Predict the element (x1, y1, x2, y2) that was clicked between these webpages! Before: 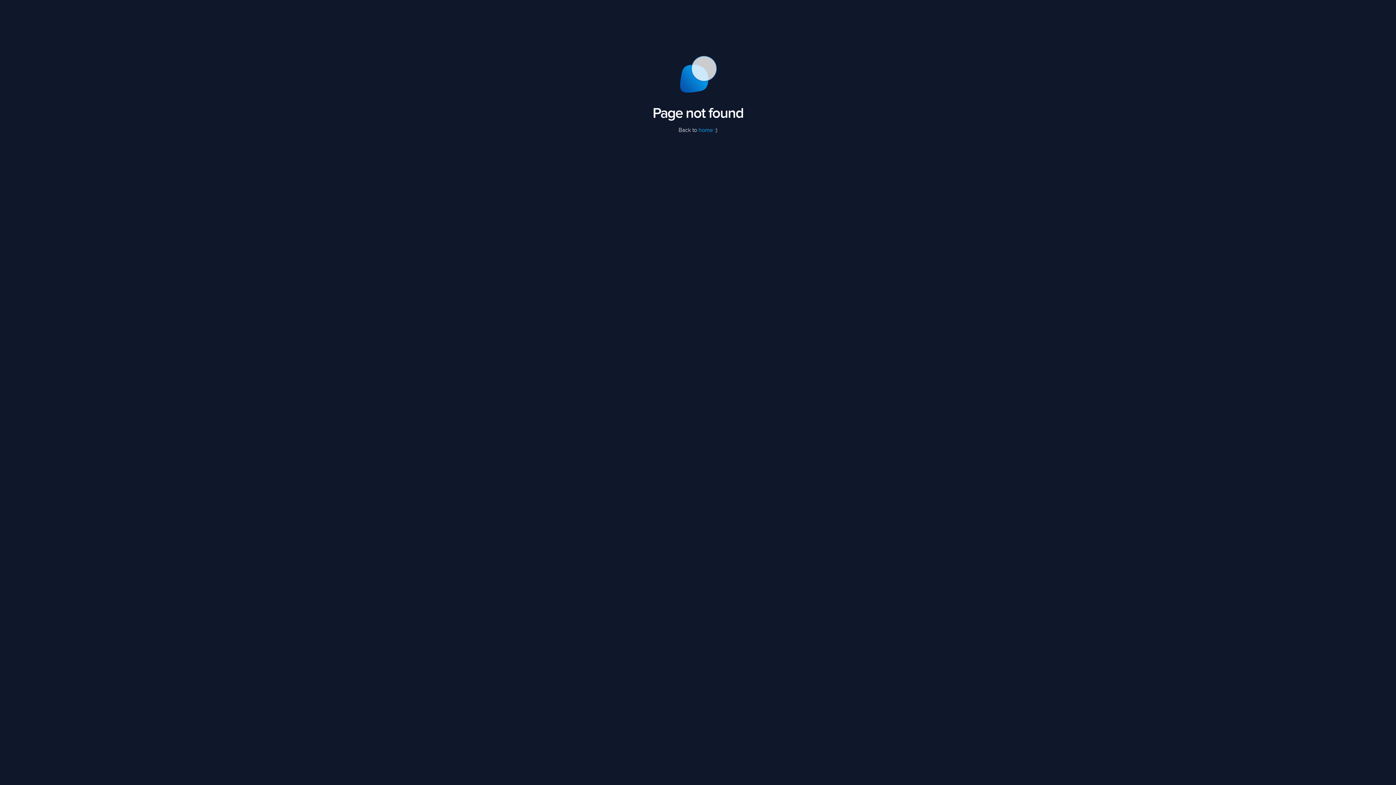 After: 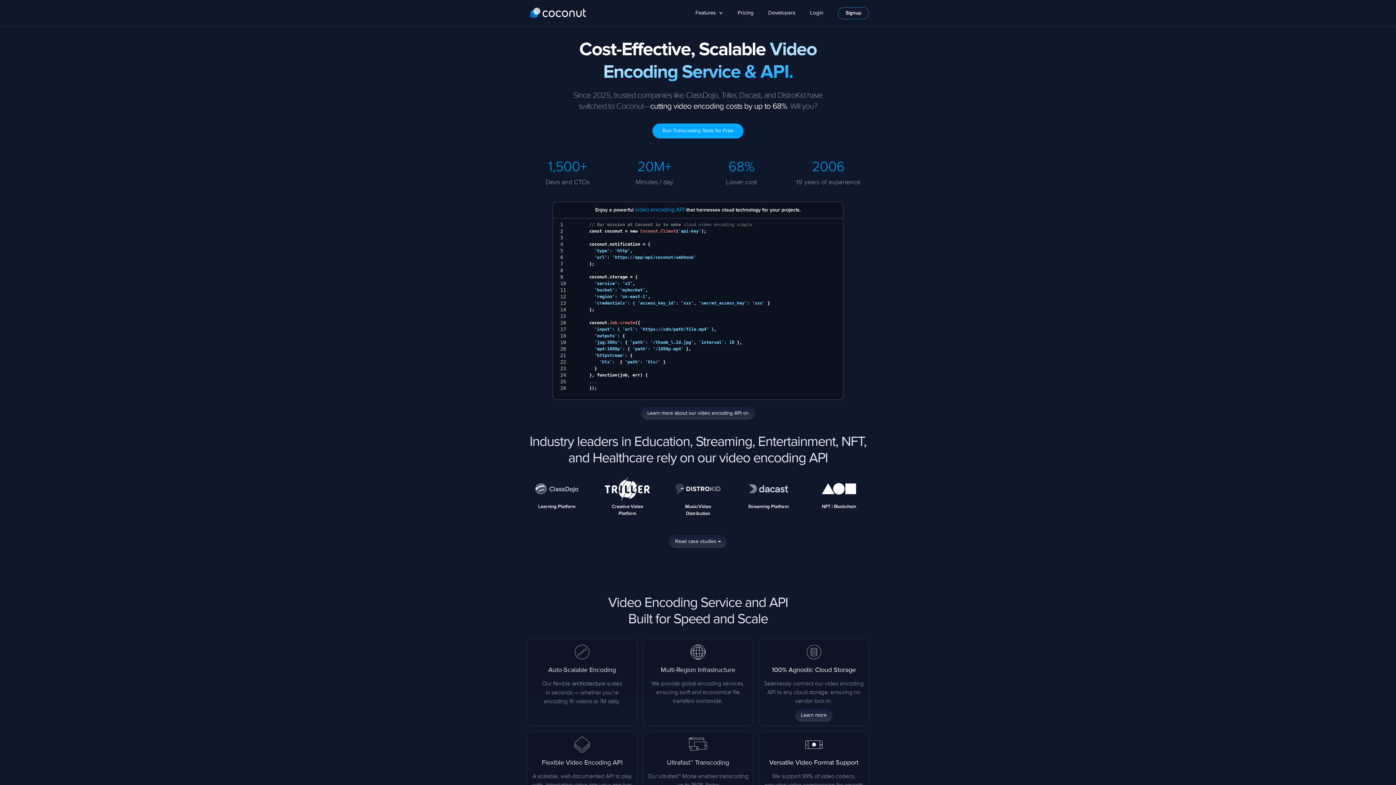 Action: bbox: (698, 127, 713, 133) label: home